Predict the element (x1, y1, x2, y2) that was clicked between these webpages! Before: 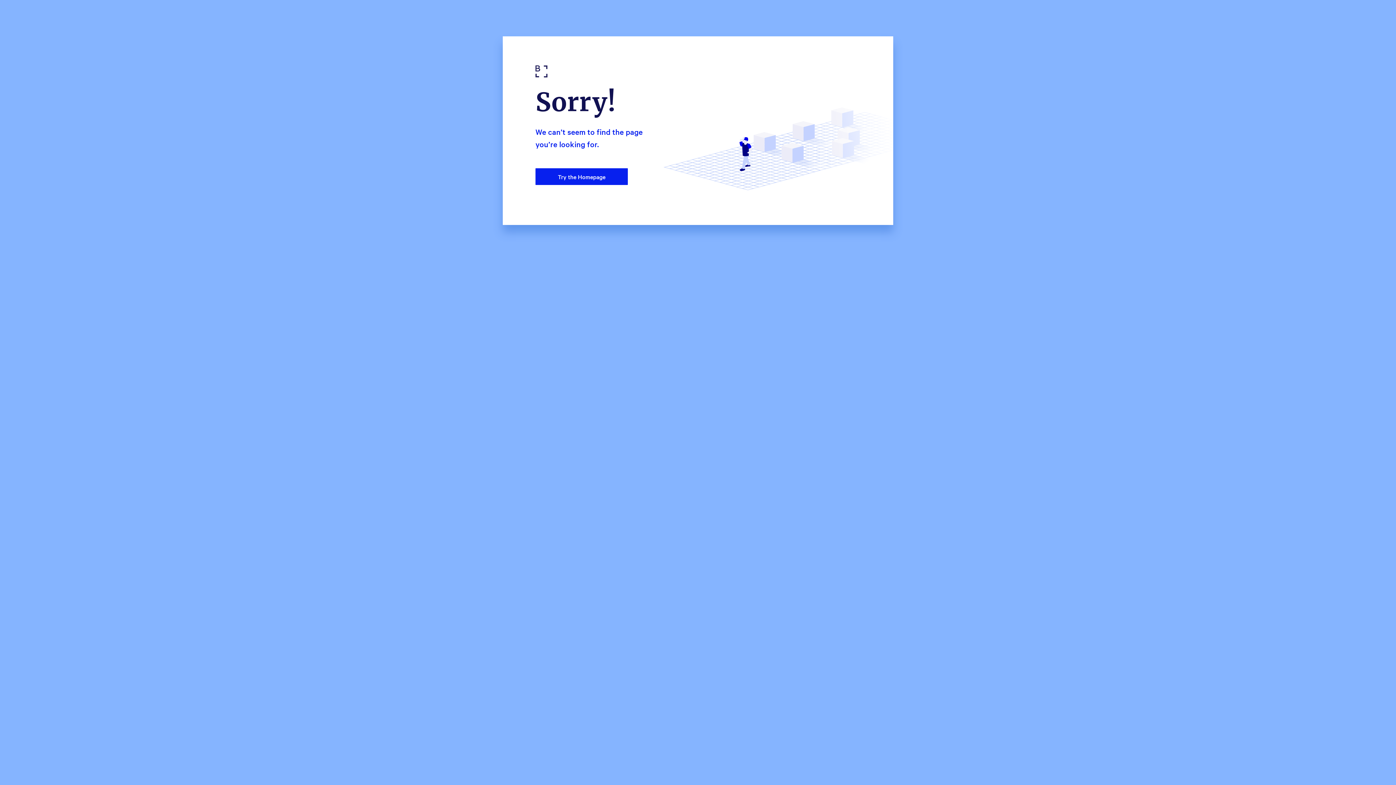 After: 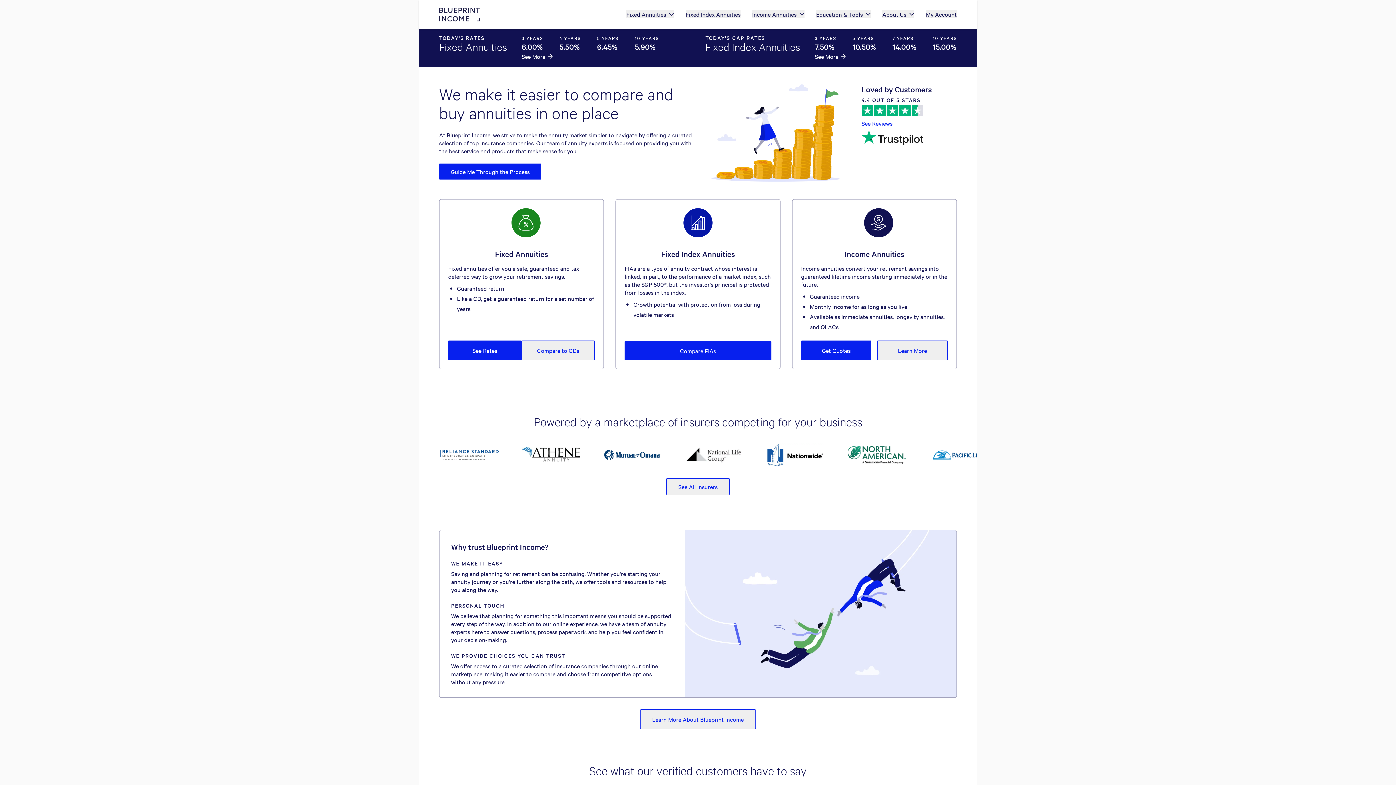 Action: label: Try the Homepage bbox: (535, 168, 628, 185)